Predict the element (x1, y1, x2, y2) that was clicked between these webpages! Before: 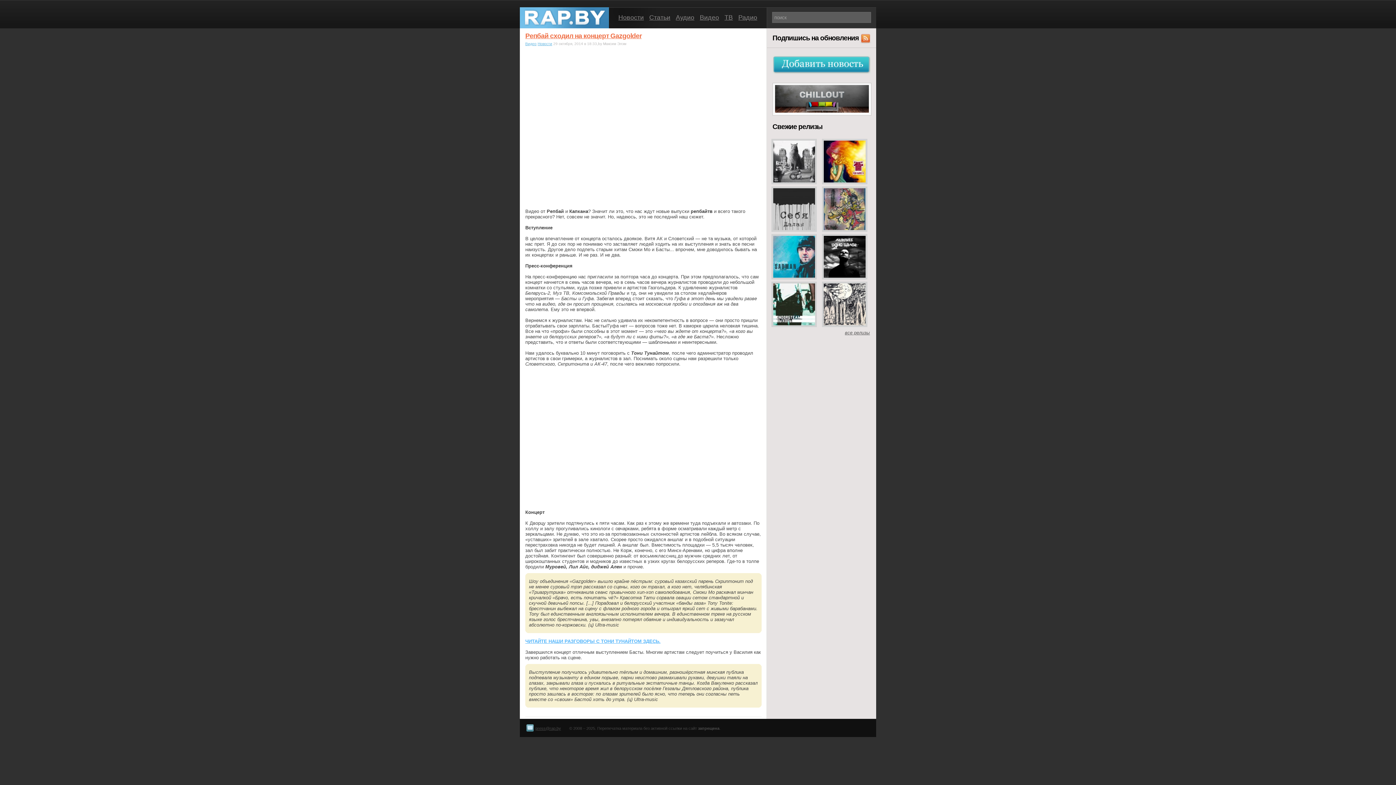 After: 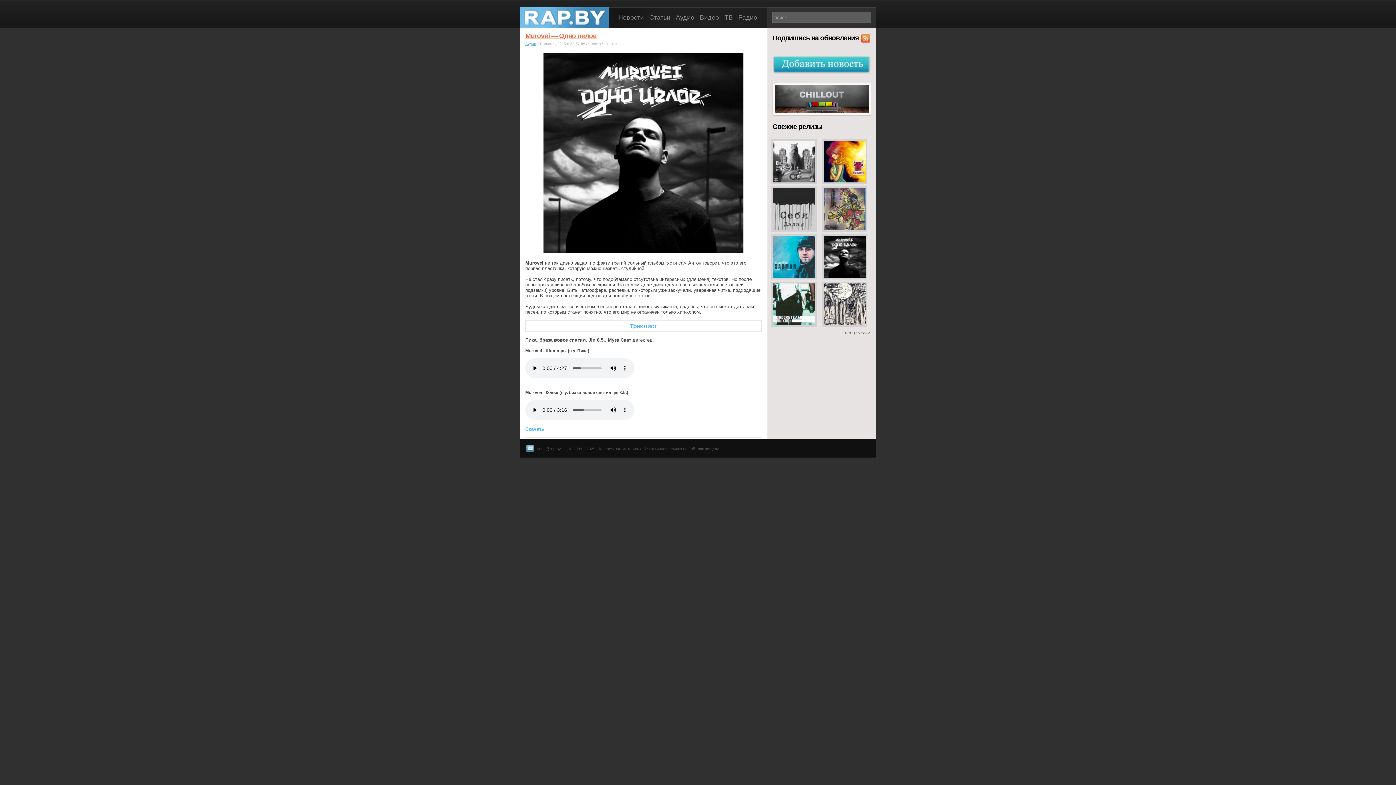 Action: bbox: (822, 274, 867, 280)